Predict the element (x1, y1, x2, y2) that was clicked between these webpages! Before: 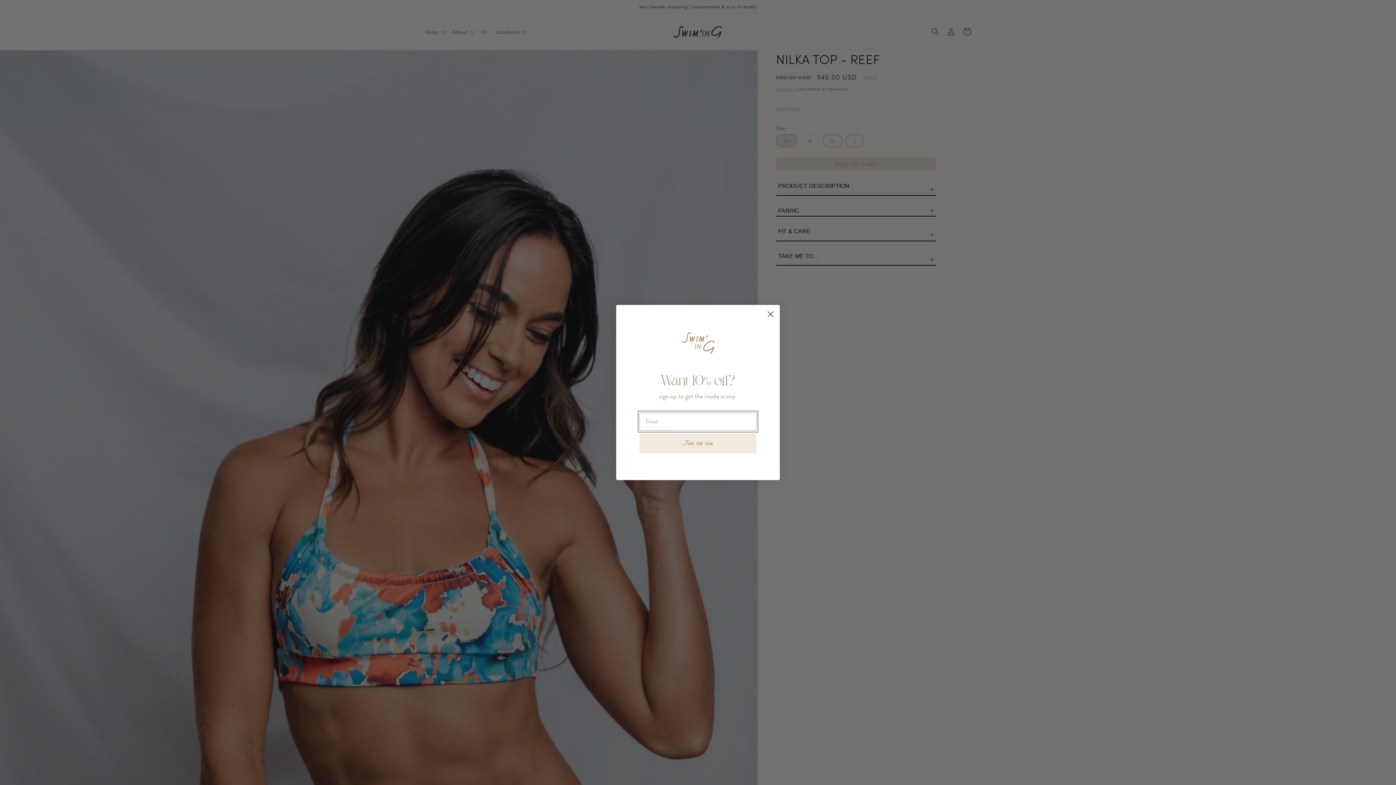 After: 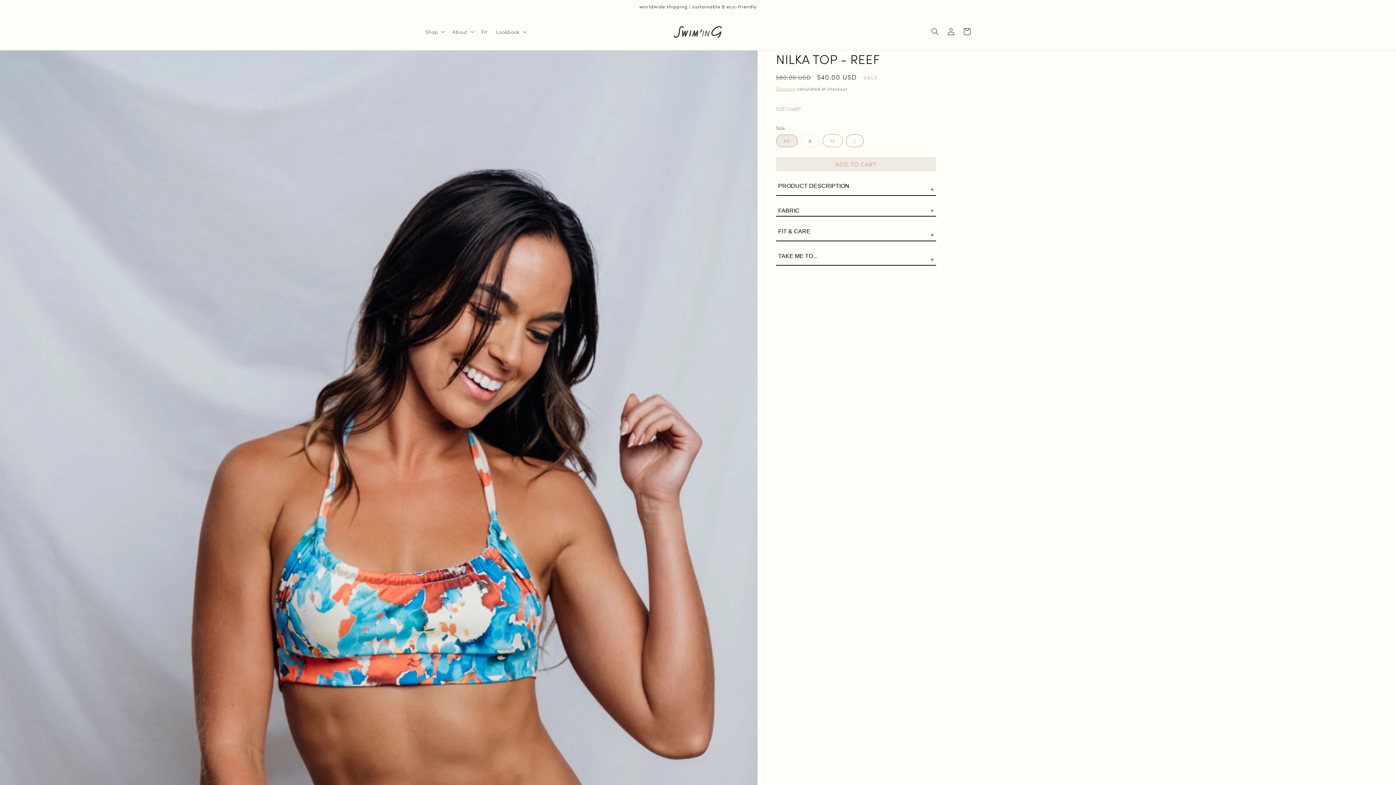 Action: bbox: (764, 308, 777, 320) label: Close dialog